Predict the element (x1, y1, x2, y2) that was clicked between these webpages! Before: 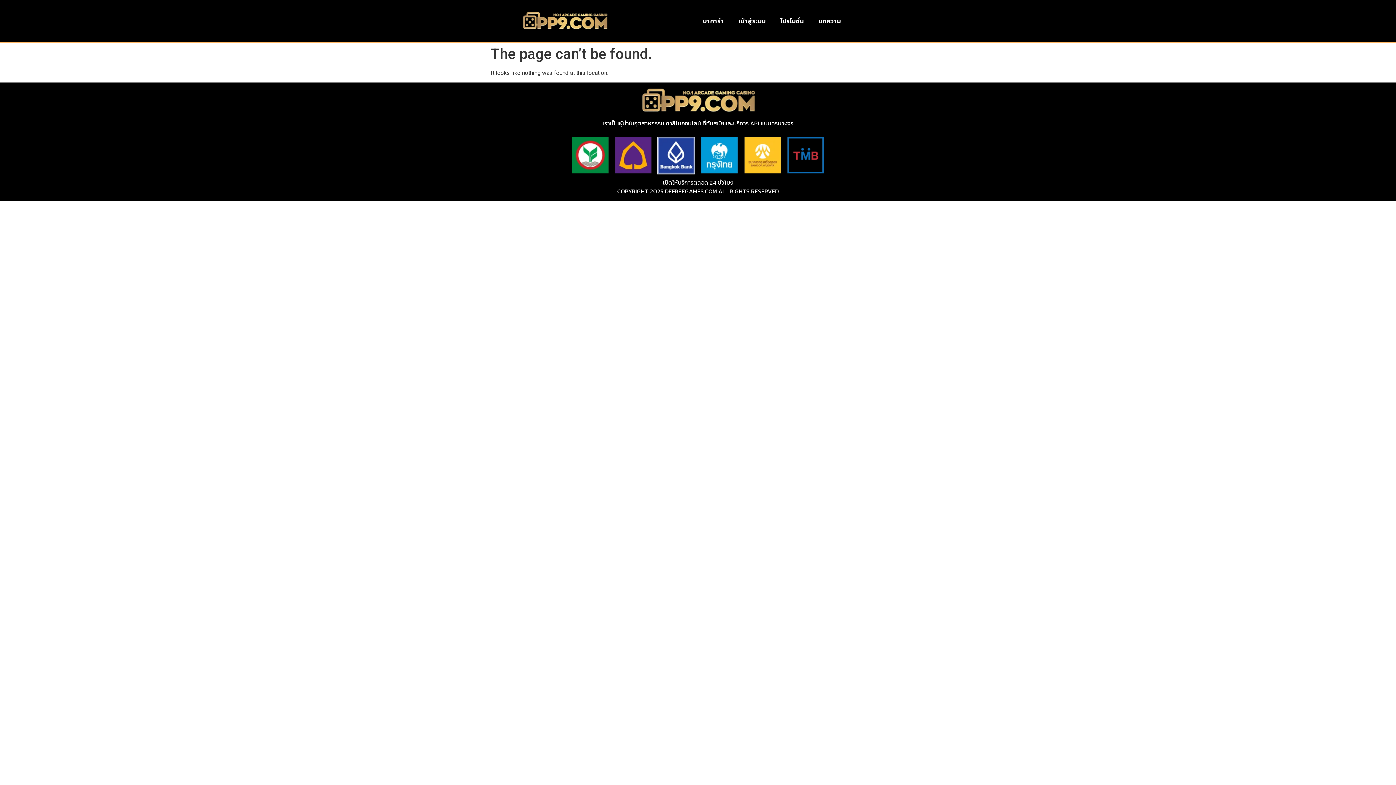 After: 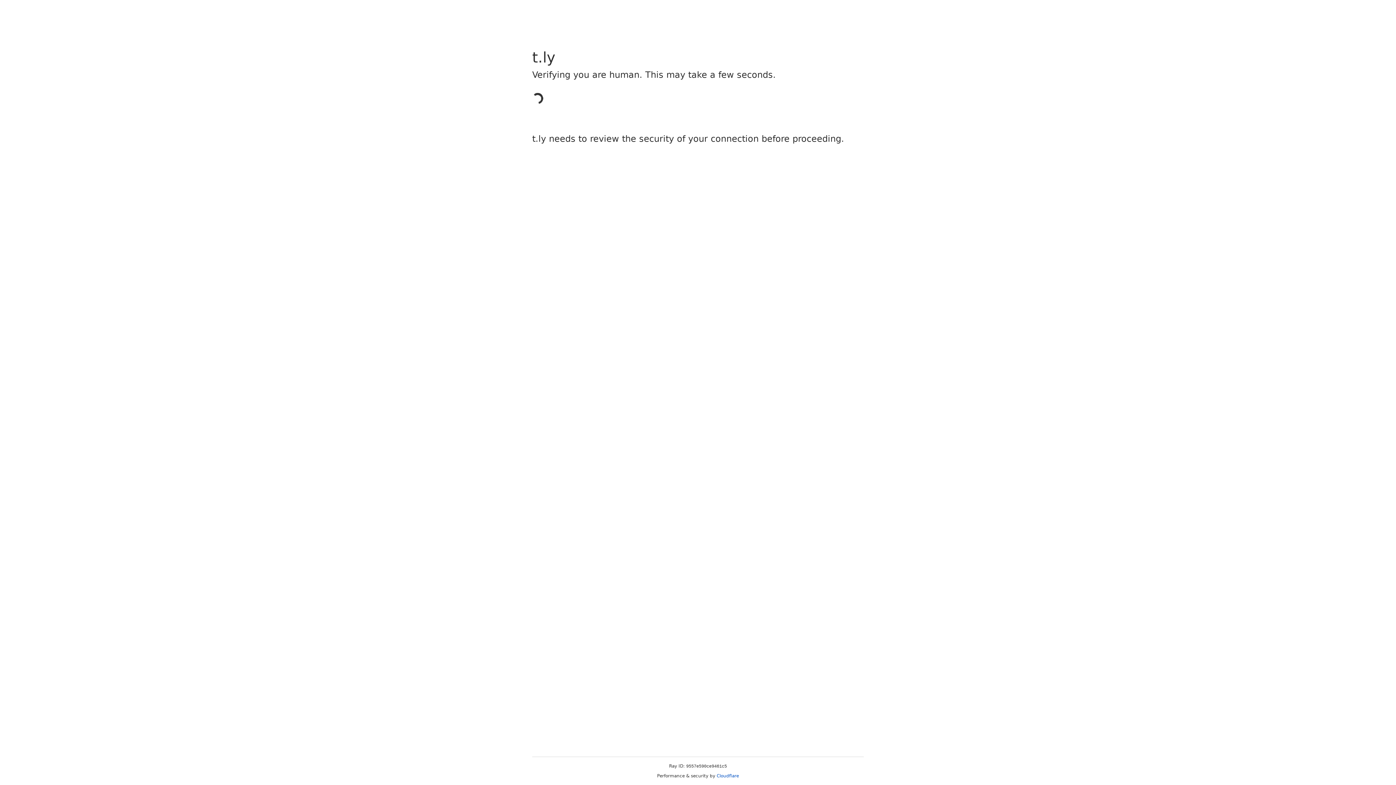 Action: bbox: (731, 12, 773, 29) label: เข้าสู่ระบบ